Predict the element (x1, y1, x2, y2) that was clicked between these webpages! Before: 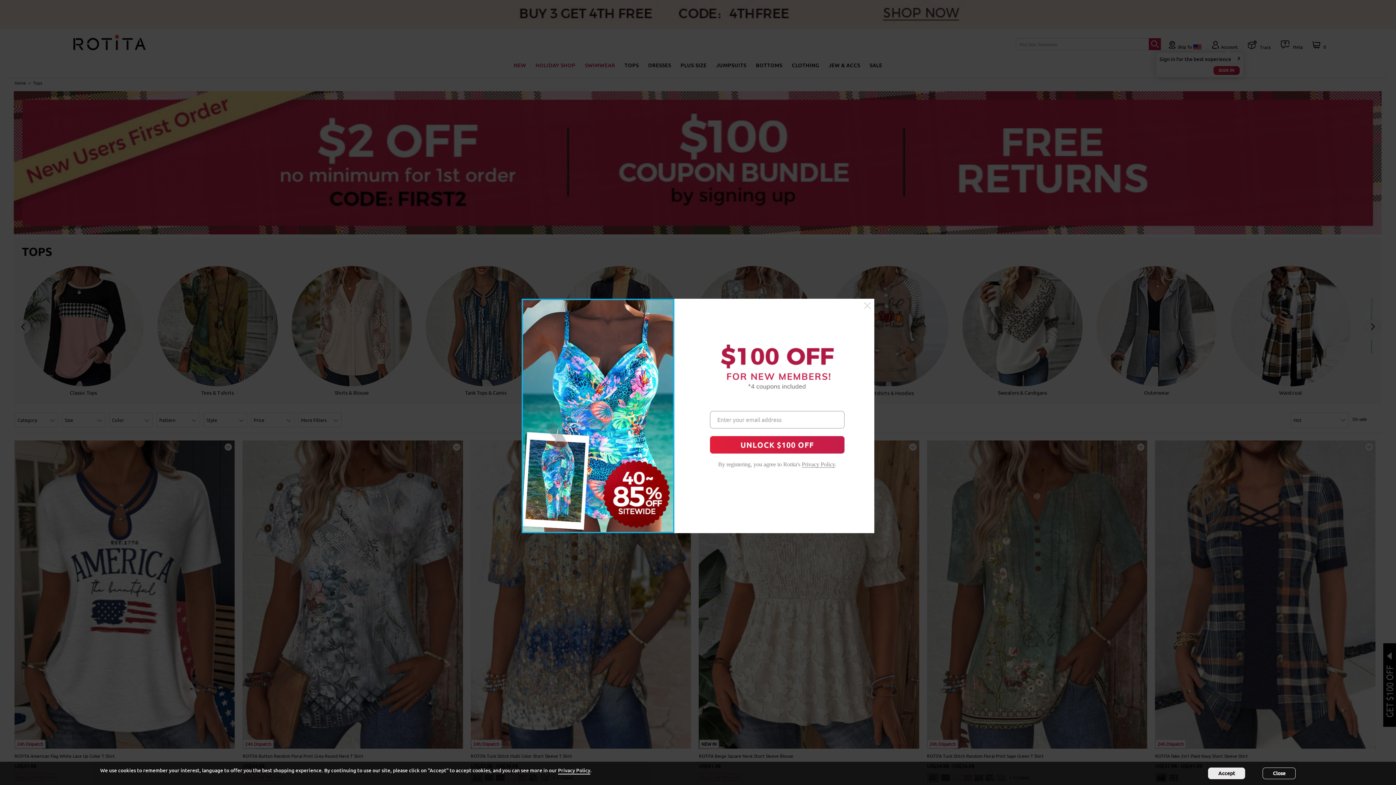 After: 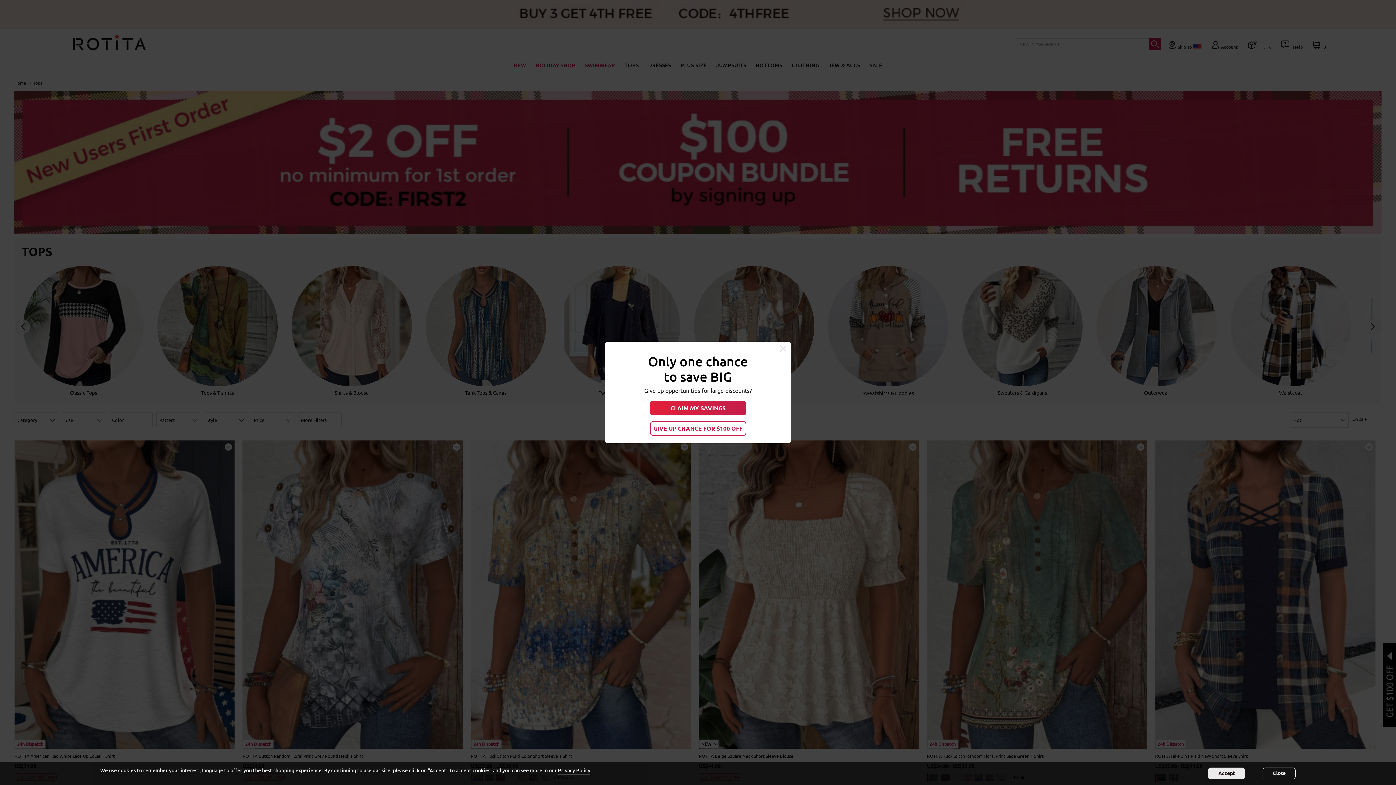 Action: bbox: (864, 302, 870, 309)